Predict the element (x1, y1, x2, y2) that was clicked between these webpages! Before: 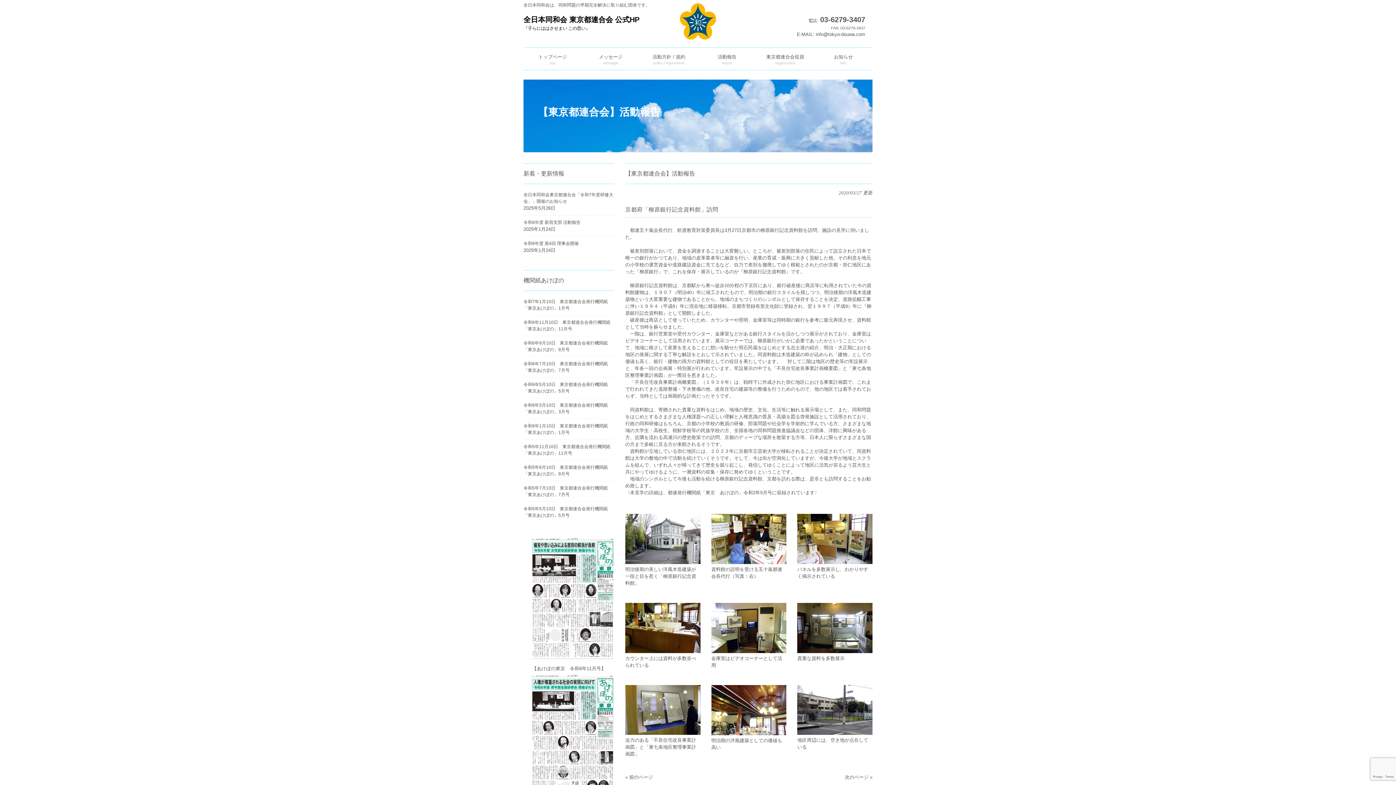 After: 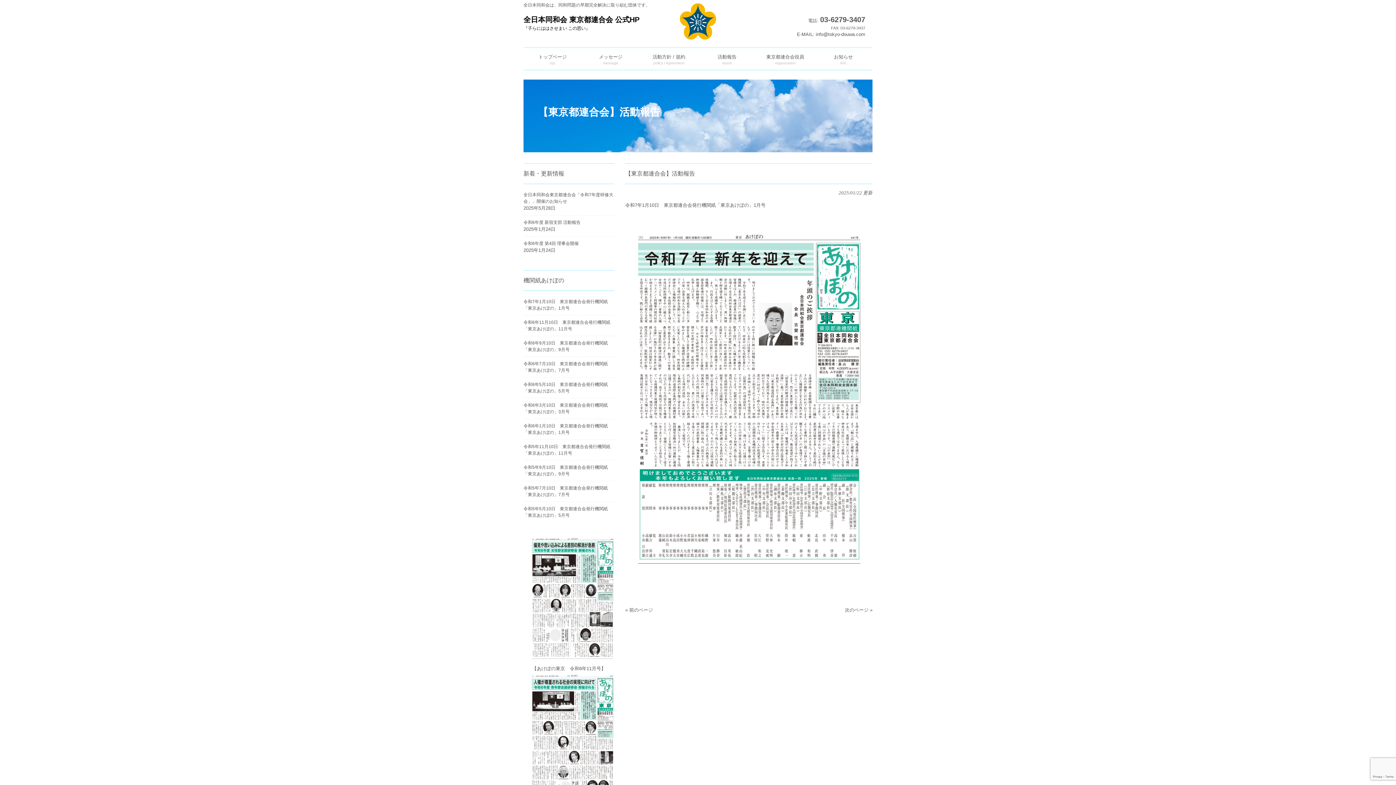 Action: label: 令和7年1月10日　東京都連合会発行機関紙「東京あけぼの」1月号 bbox: (523, 298, 614, 311)